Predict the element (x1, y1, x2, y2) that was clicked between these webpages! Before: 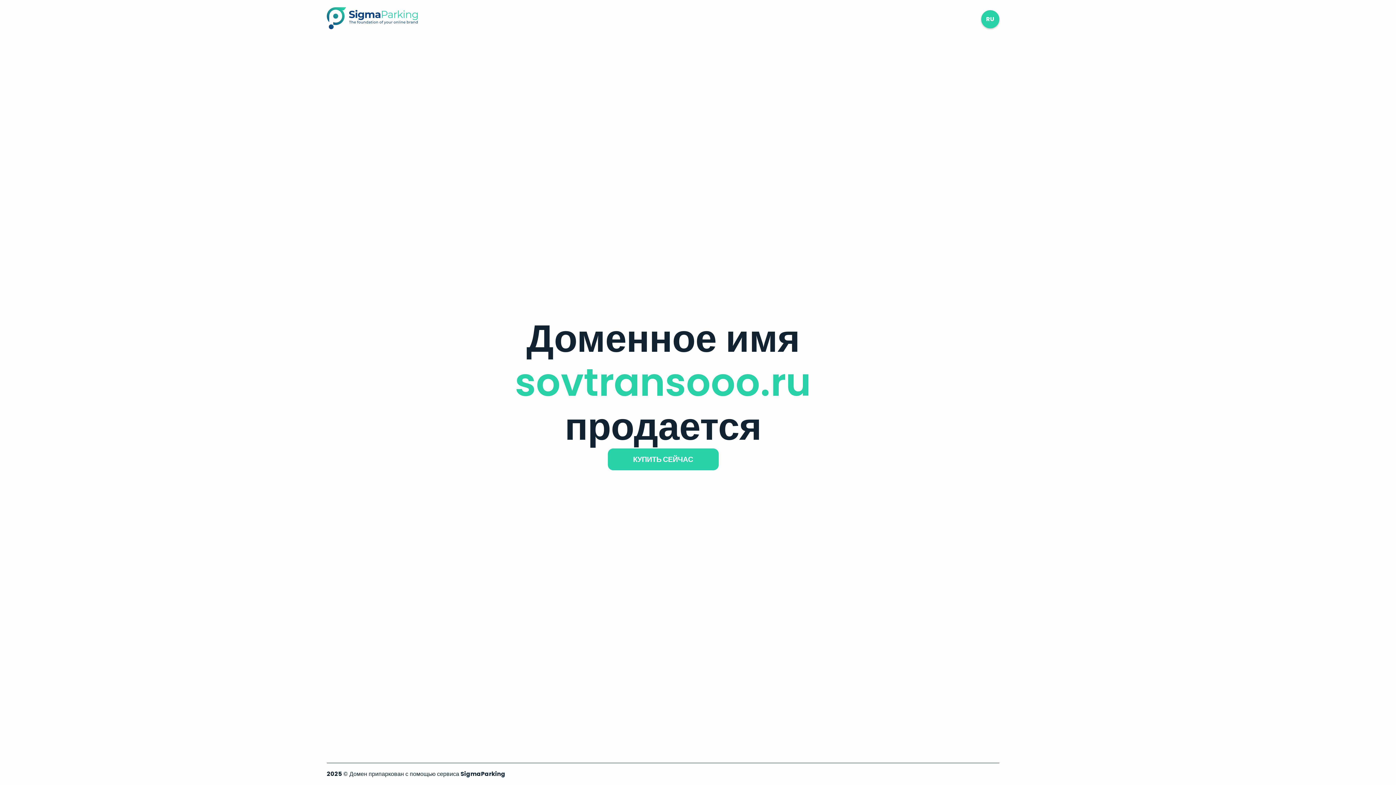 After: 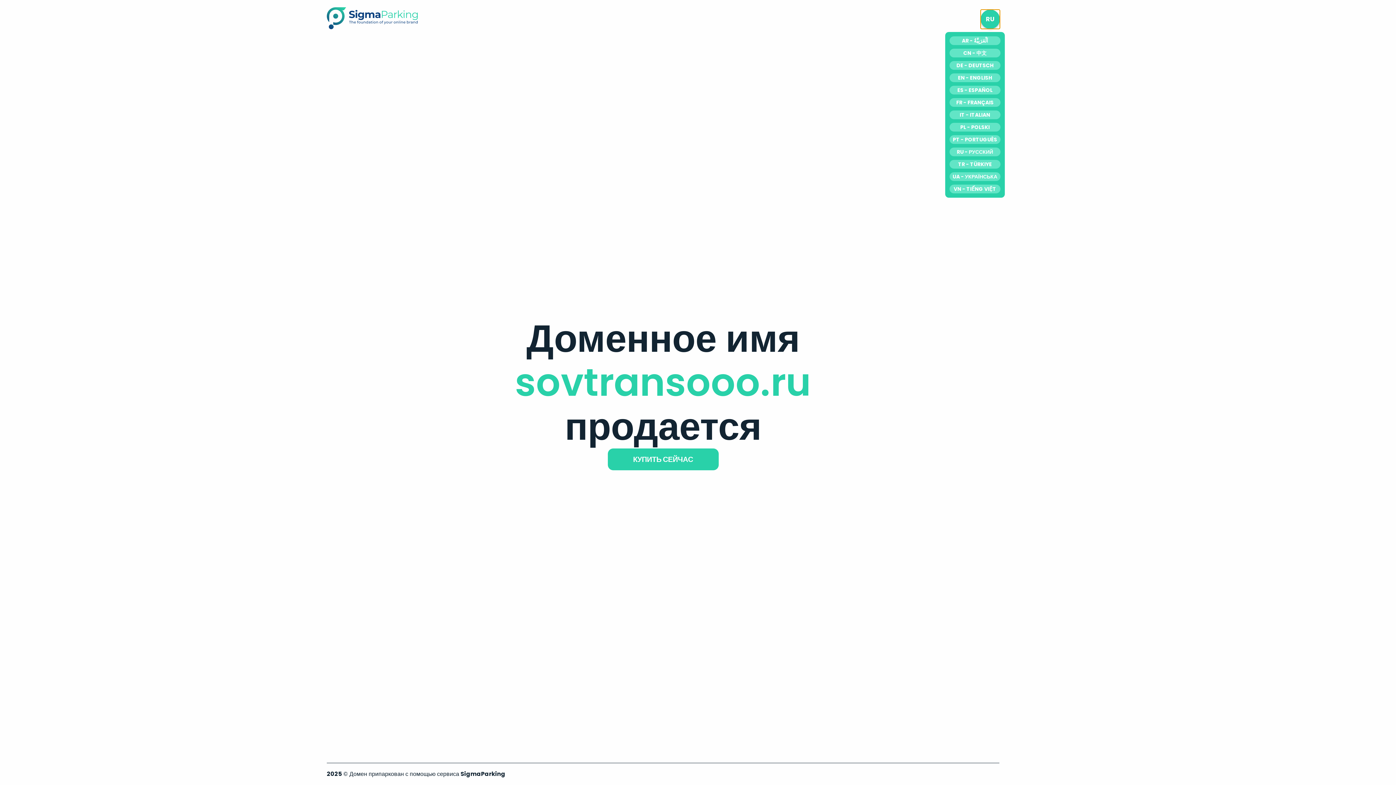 Action: label: RU bbox: (981, 10, 999, 28)